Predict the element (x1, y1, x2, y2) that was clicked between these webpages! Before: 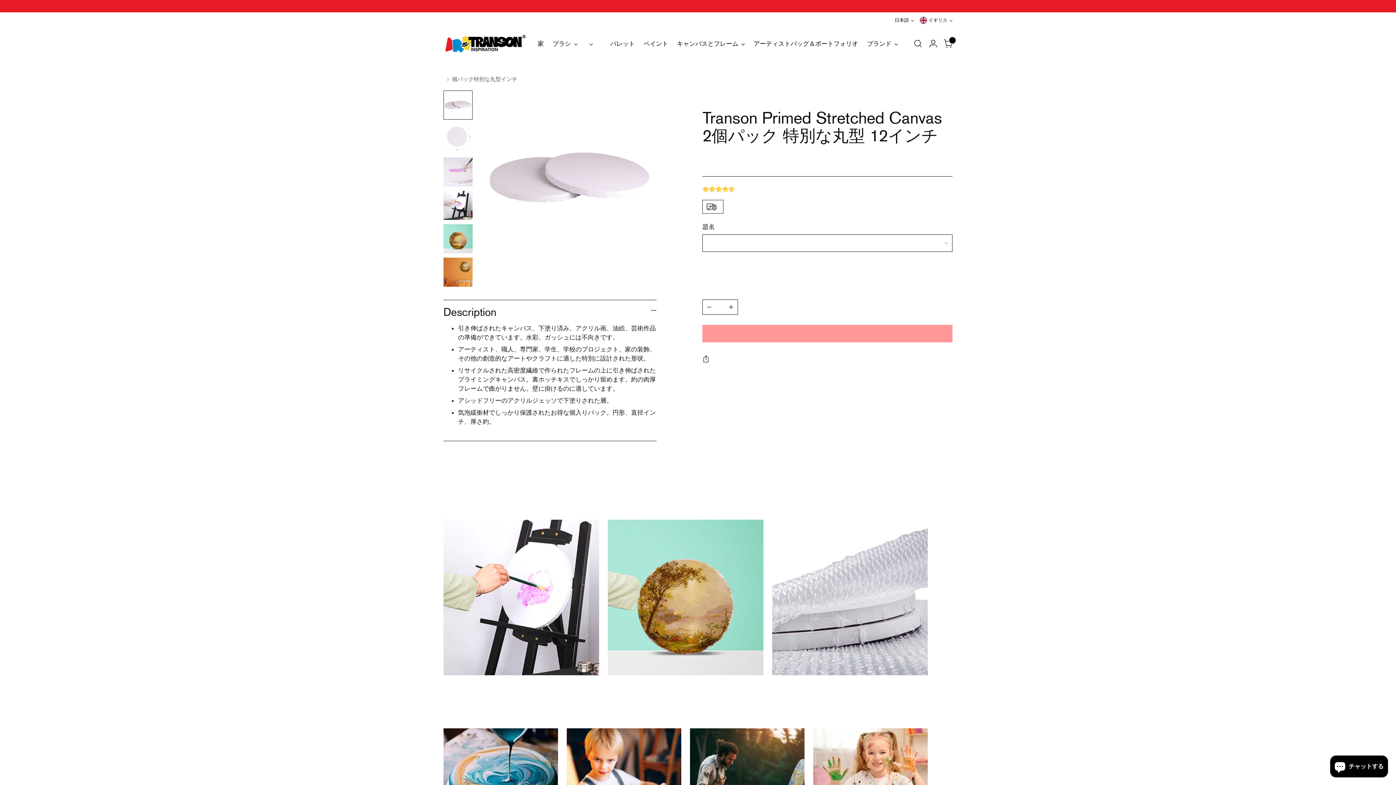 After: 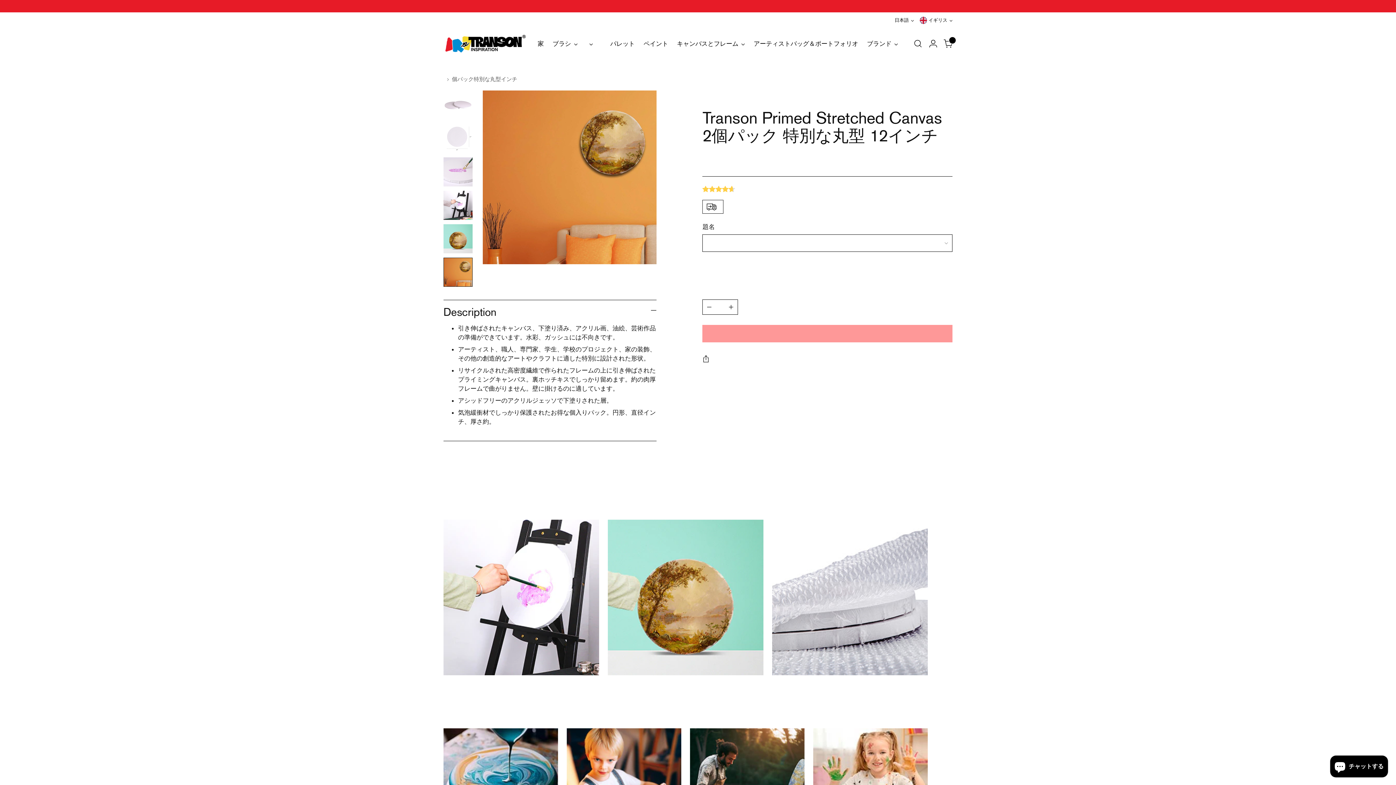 Action: bbox: (443, 257, 472, 286) label: Change image to image 6